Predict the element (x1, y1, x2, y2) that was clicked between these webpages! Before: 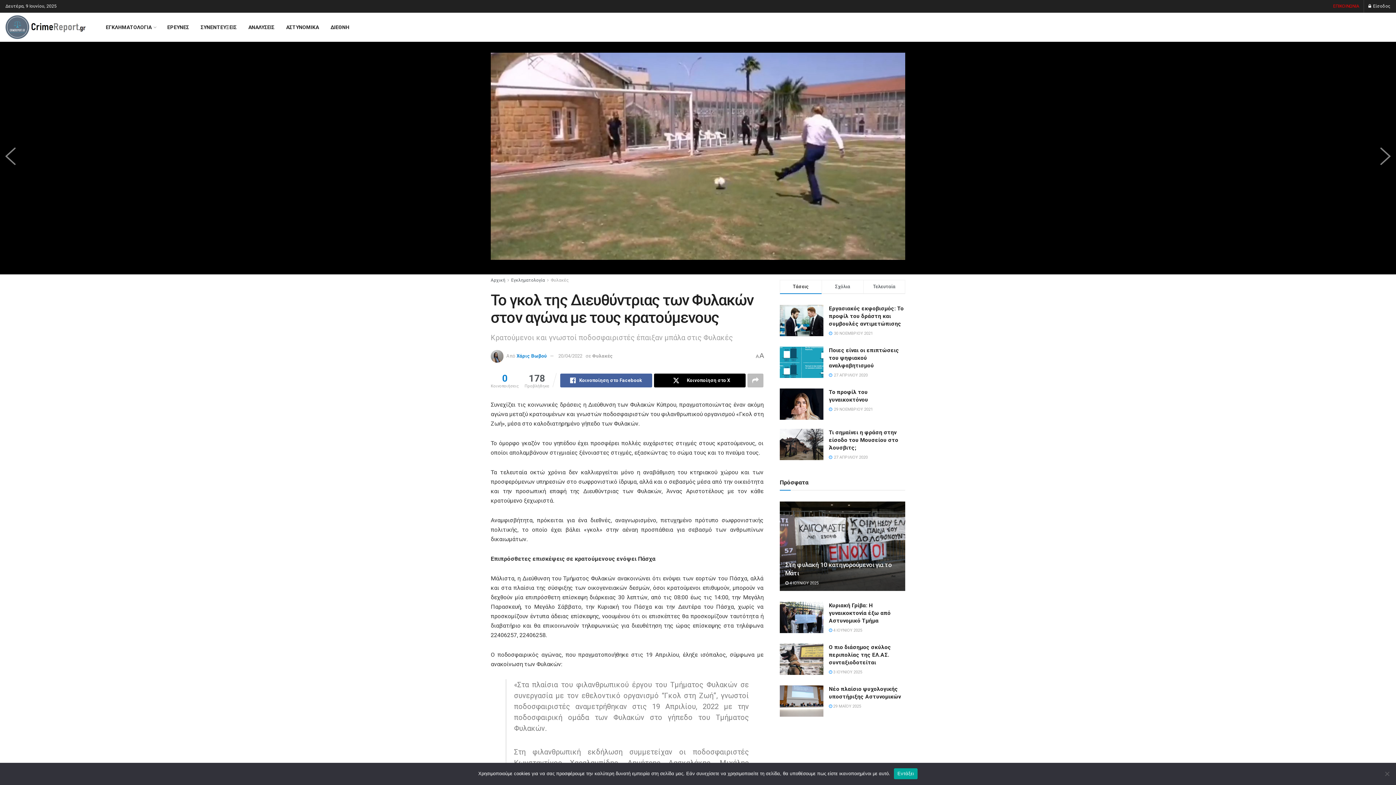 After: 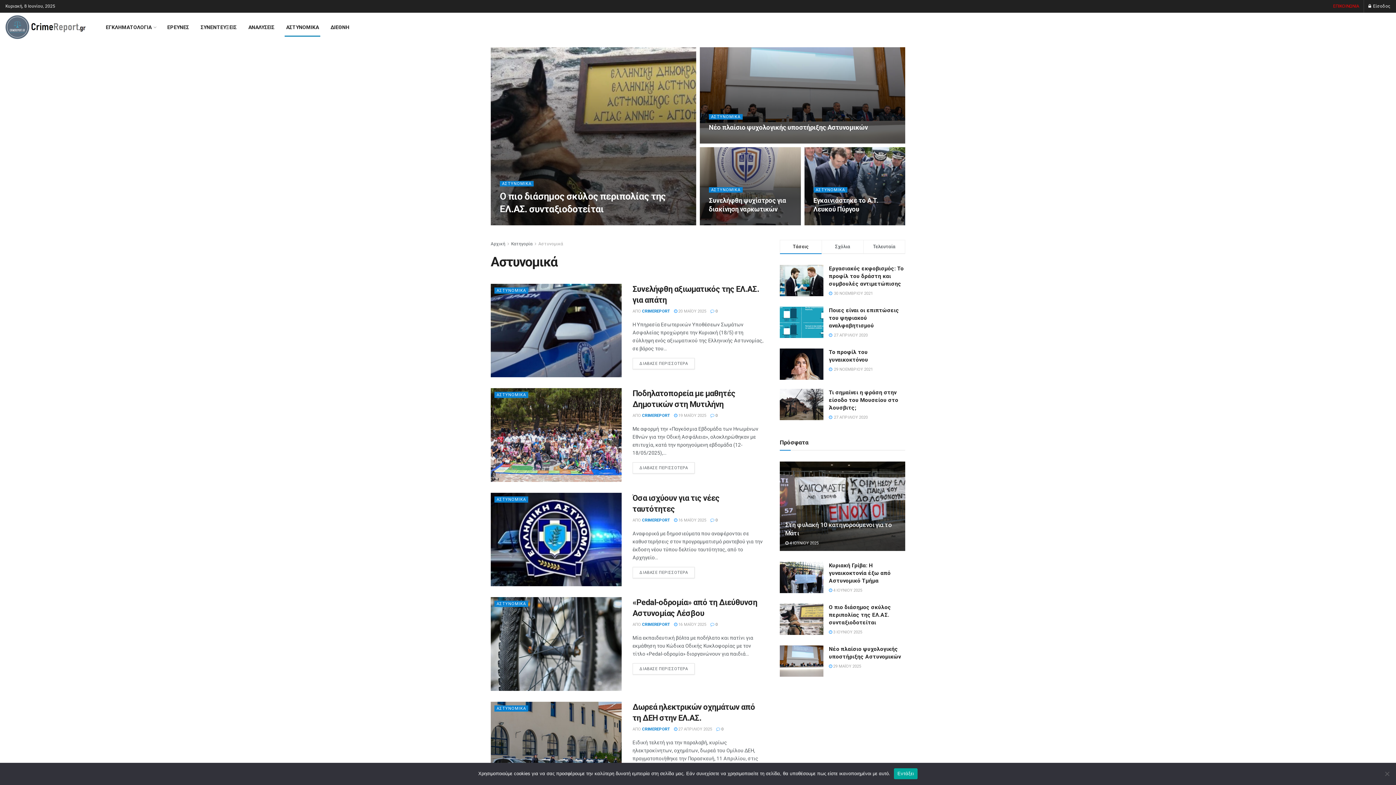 Action: bbox: (280, 18, 324, 36) label: ΑΣΤΥΝΟΜΙΚΑ